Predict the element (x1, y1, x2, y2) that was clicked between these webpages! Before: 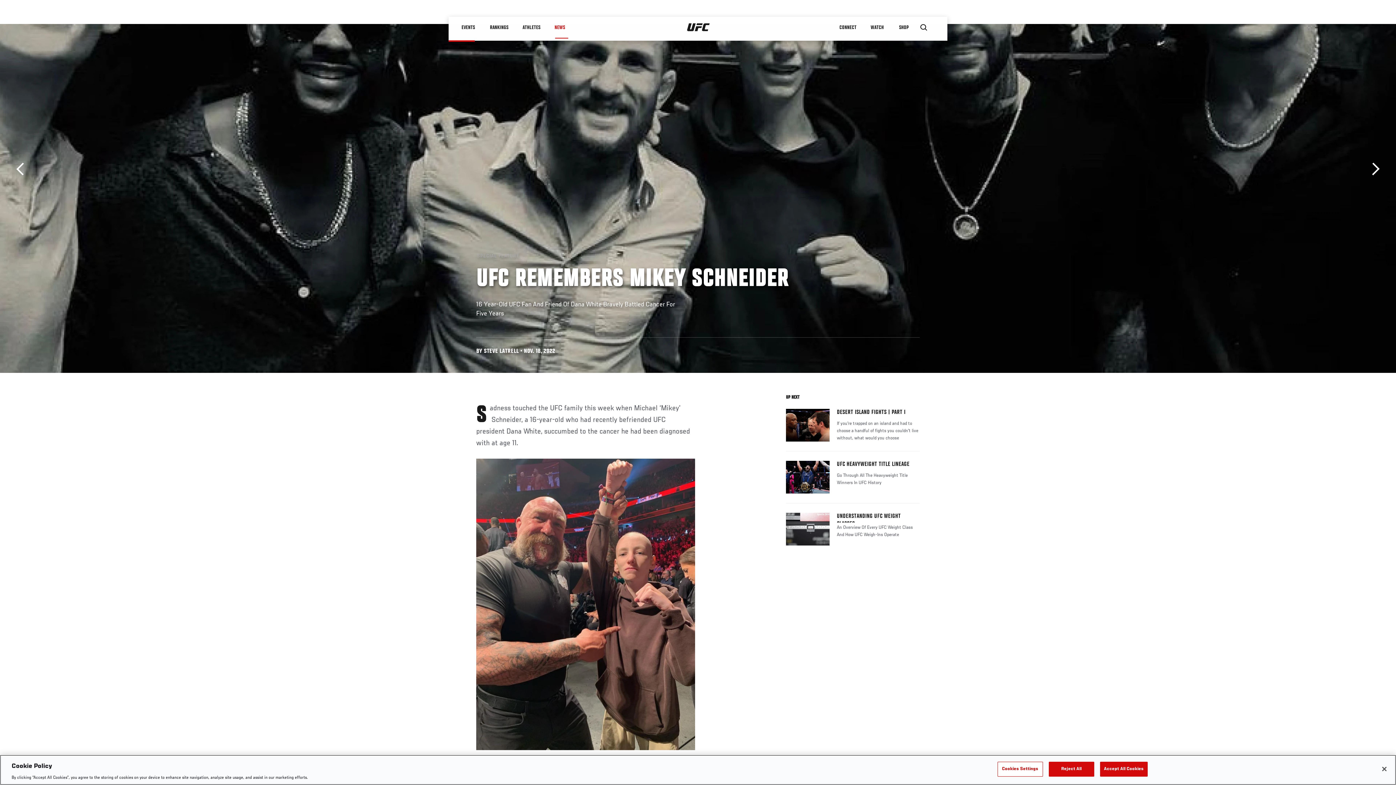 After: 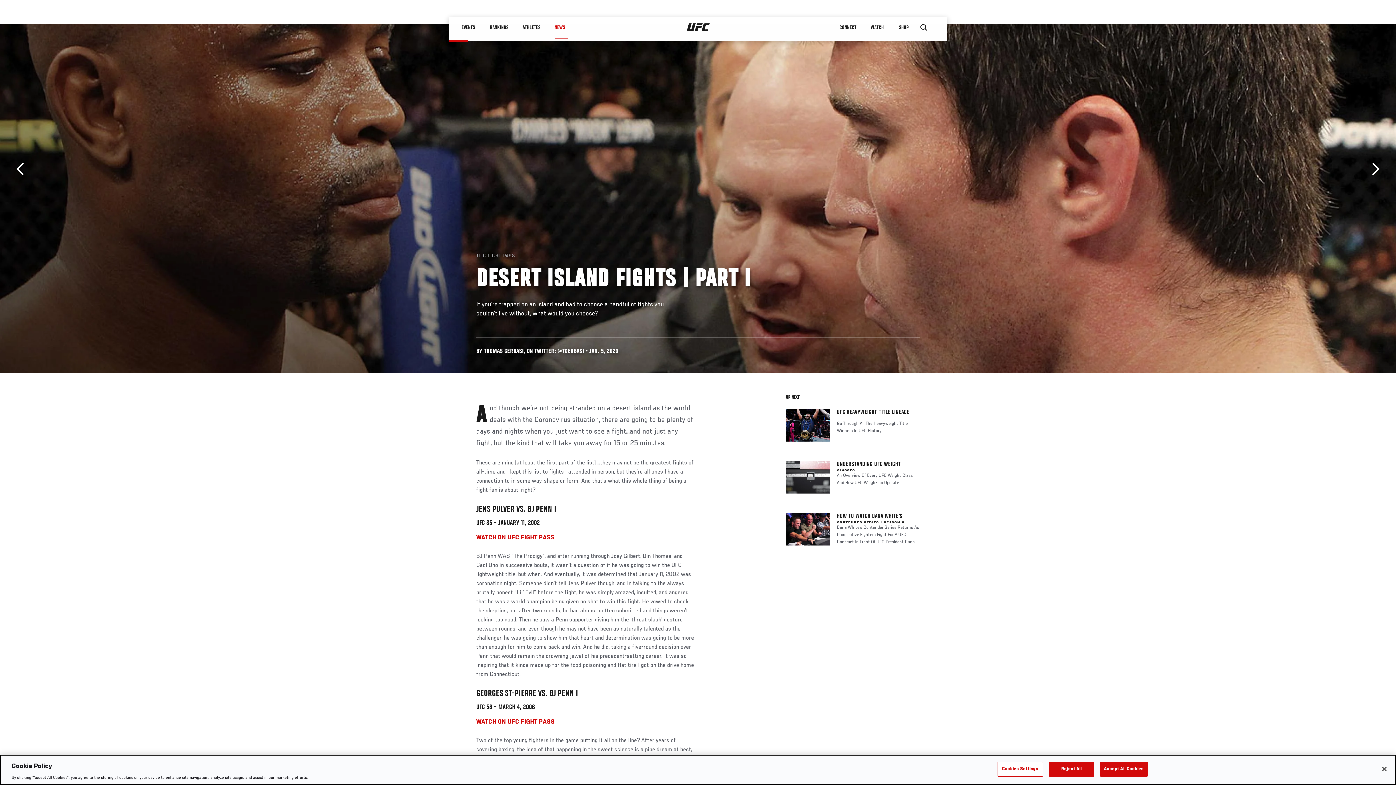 Action: label: Next bbox: (1367, 162, 1379, 175)